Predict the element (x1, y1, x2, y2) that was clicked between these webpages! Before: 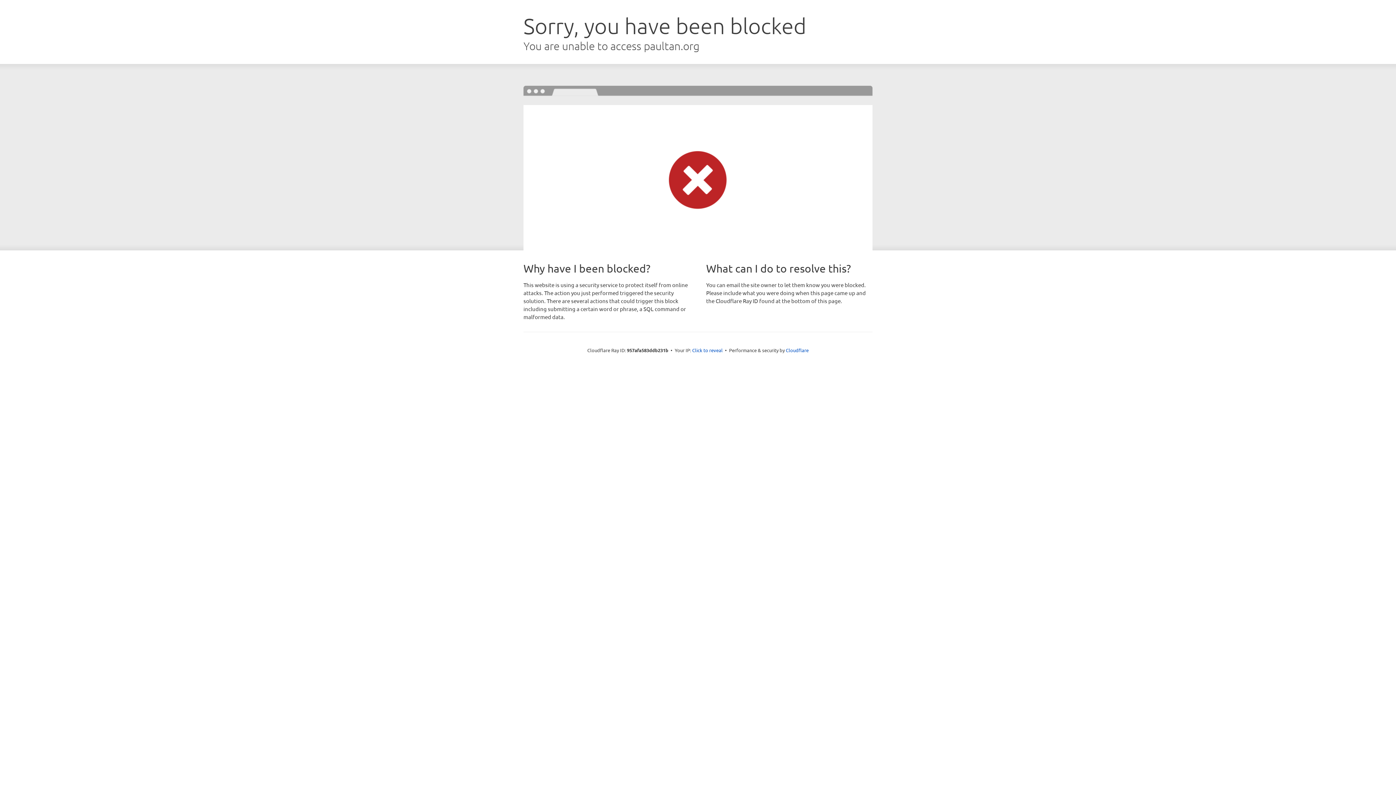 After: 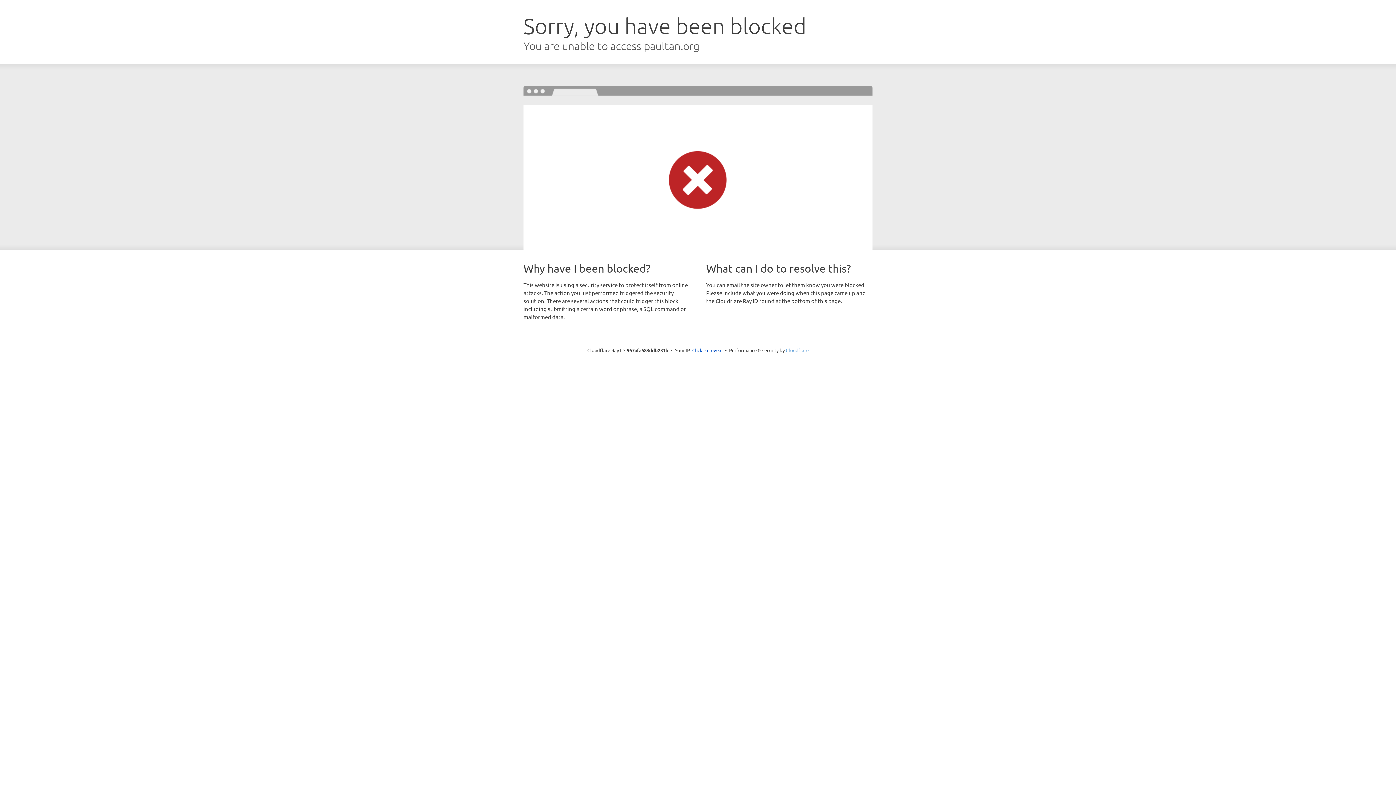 Action: label: Cloudflare bbox: (786, 347, 808, 353)